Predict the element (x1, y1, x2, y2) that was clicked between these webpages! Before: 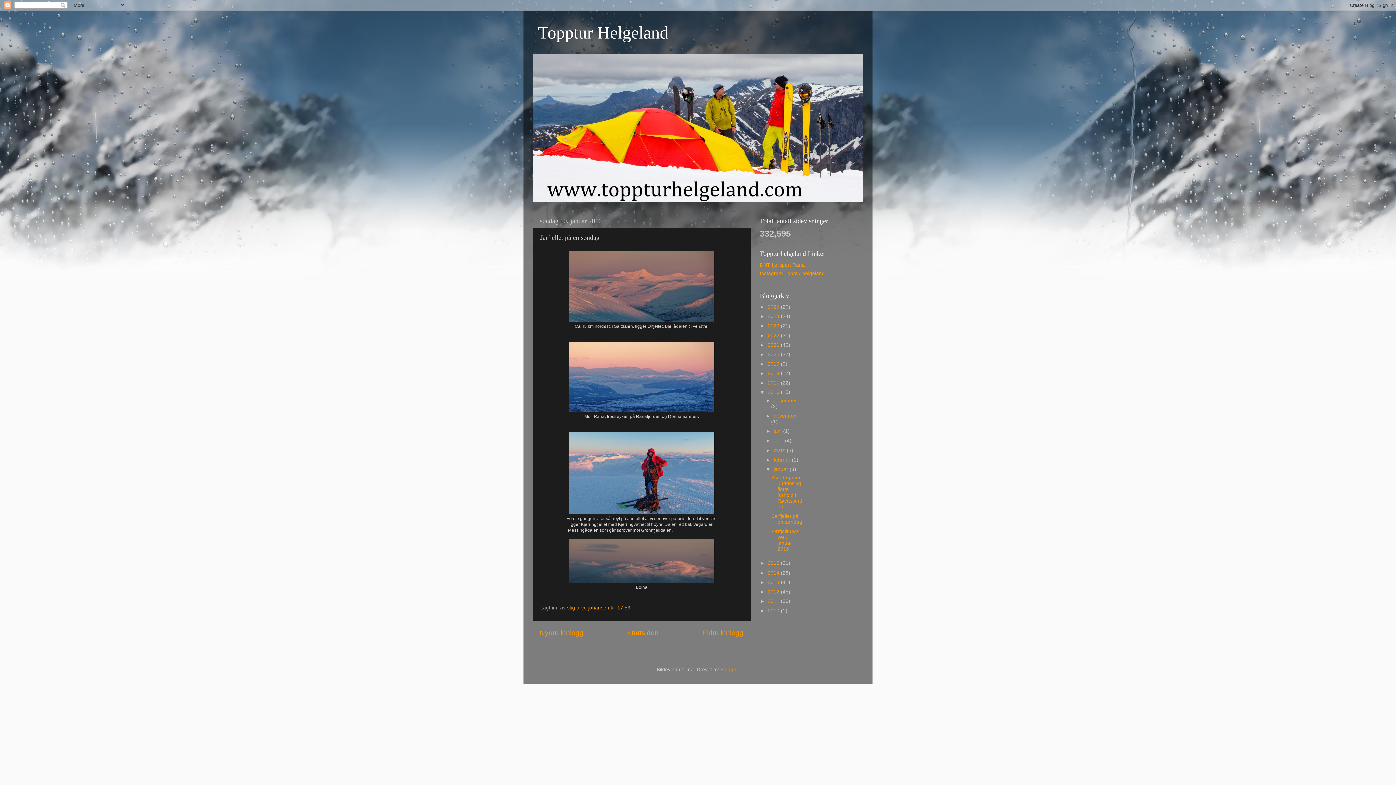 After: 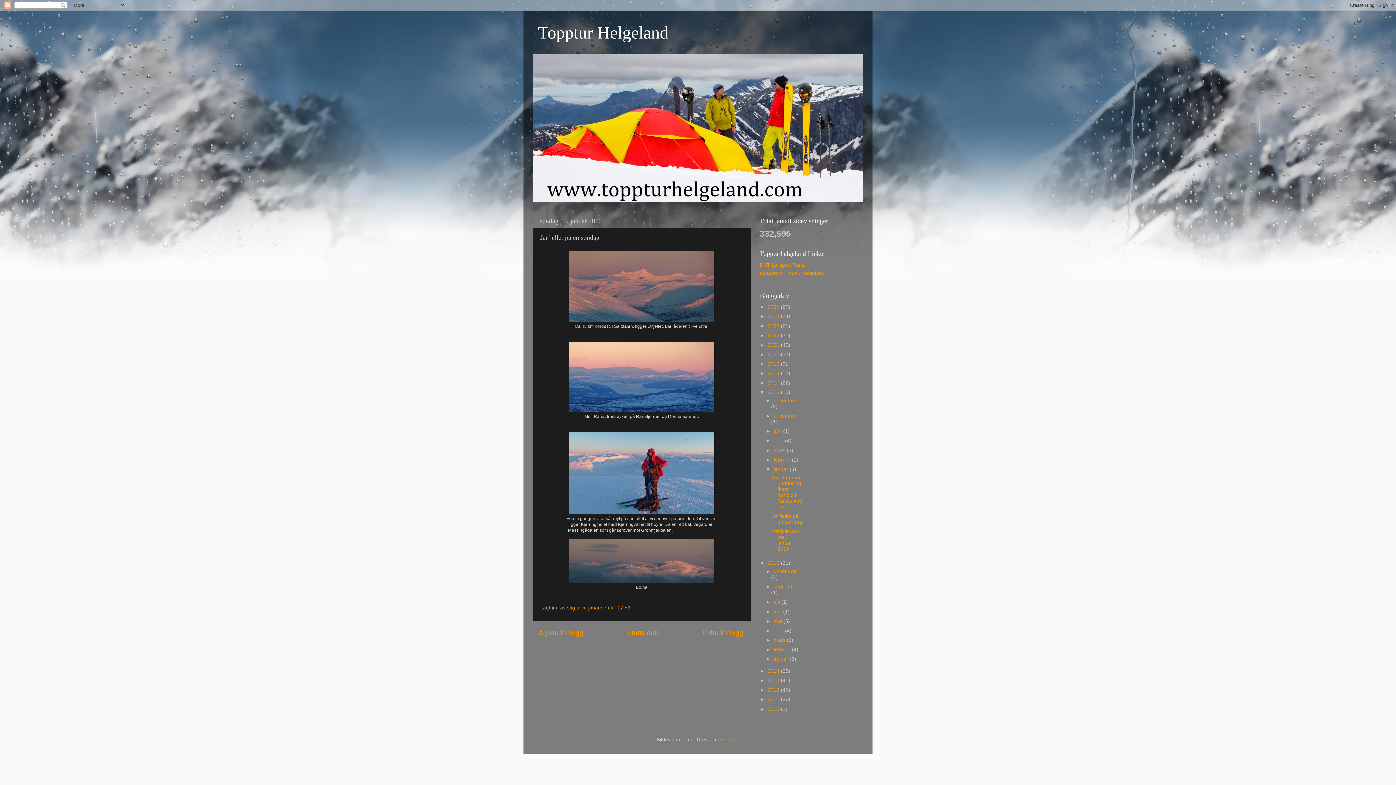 Action: bbox: (760, 560, 768, 566) label: ►  